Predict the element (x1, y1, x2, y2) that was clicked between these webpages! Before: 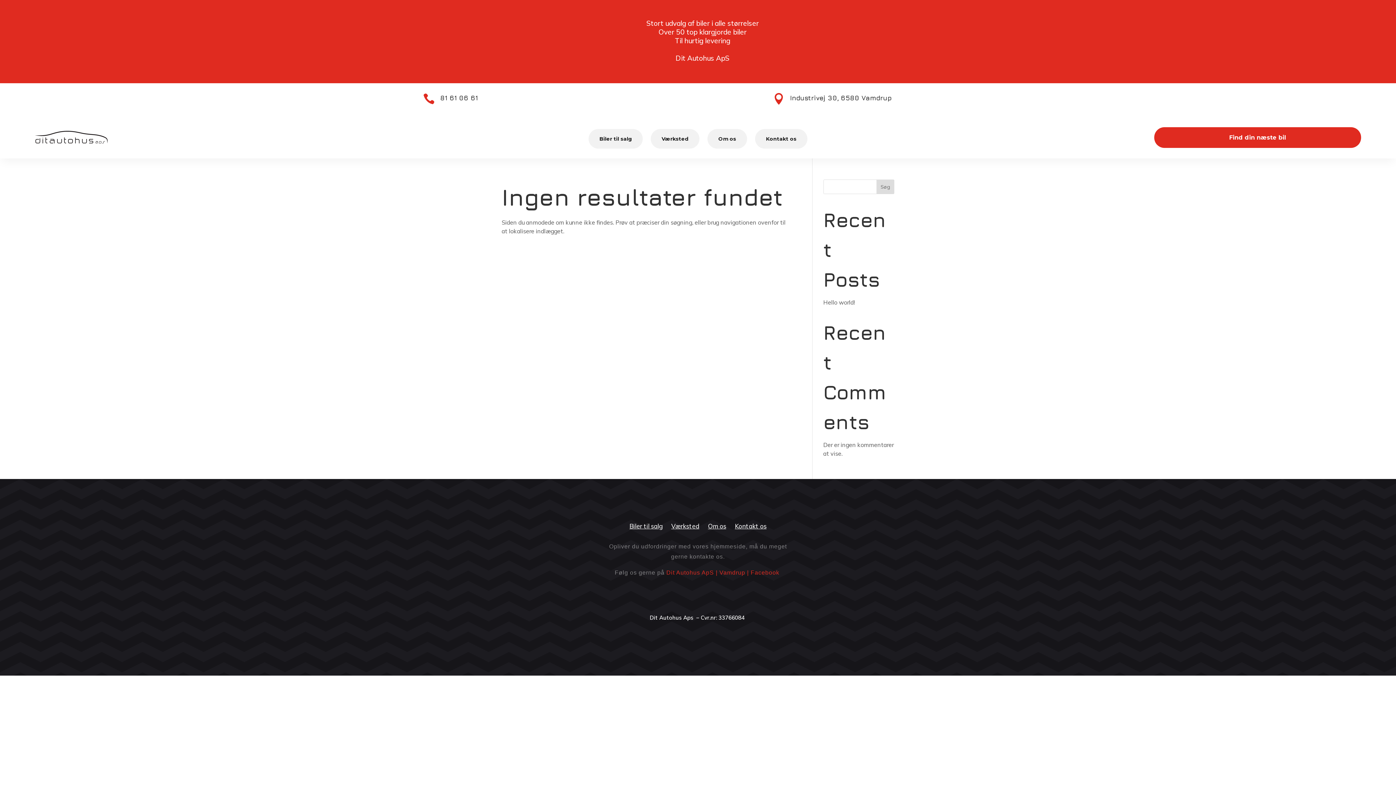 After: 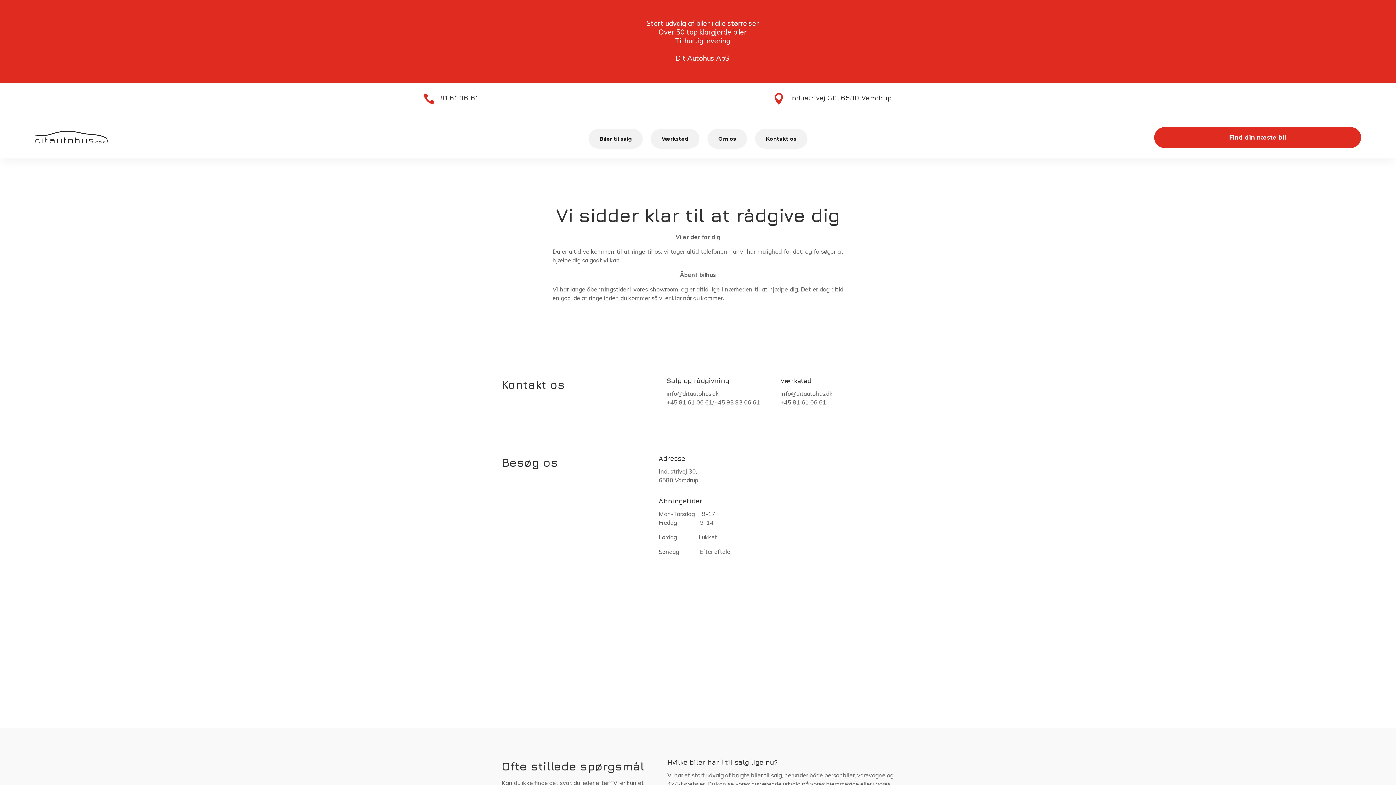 Action: label: Kontakt os bbox: (731, 522, 770, 530)